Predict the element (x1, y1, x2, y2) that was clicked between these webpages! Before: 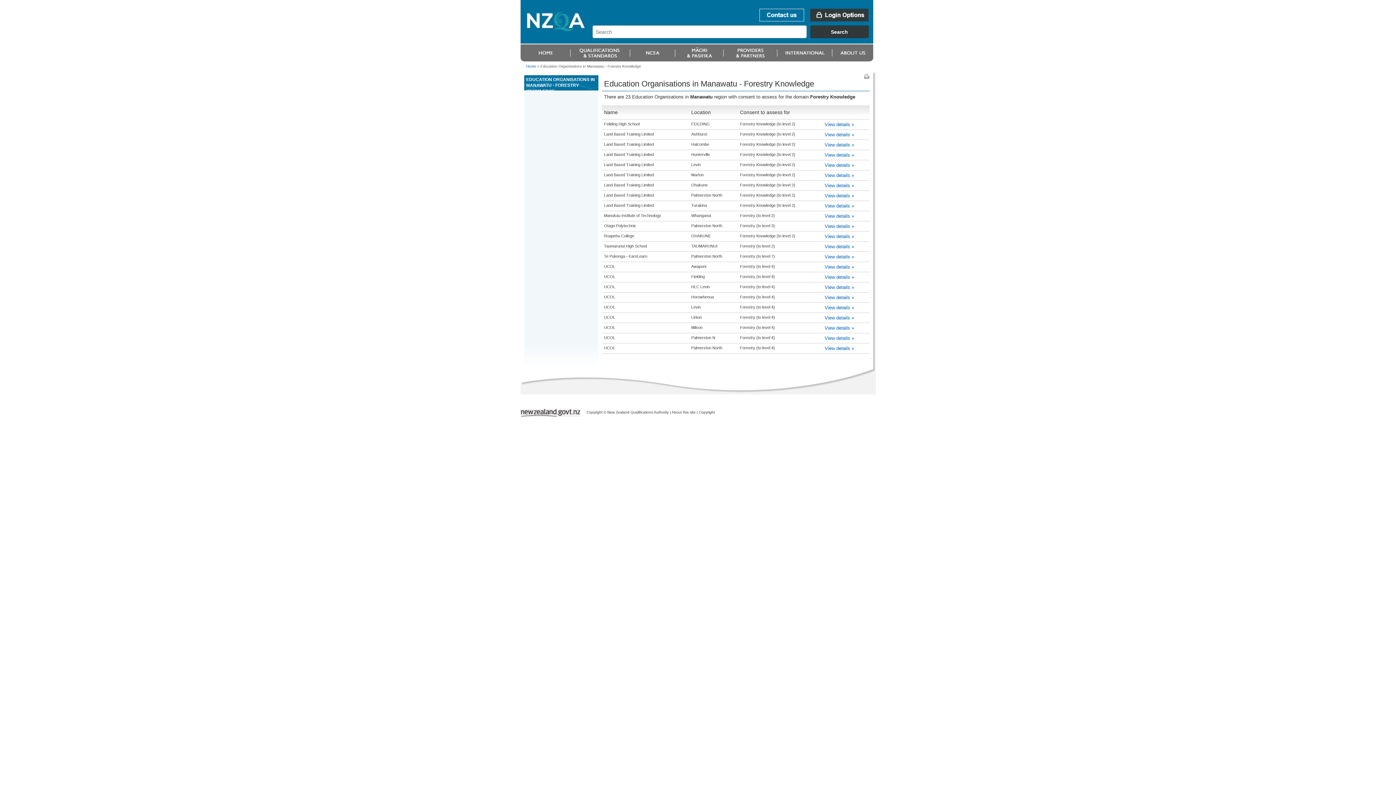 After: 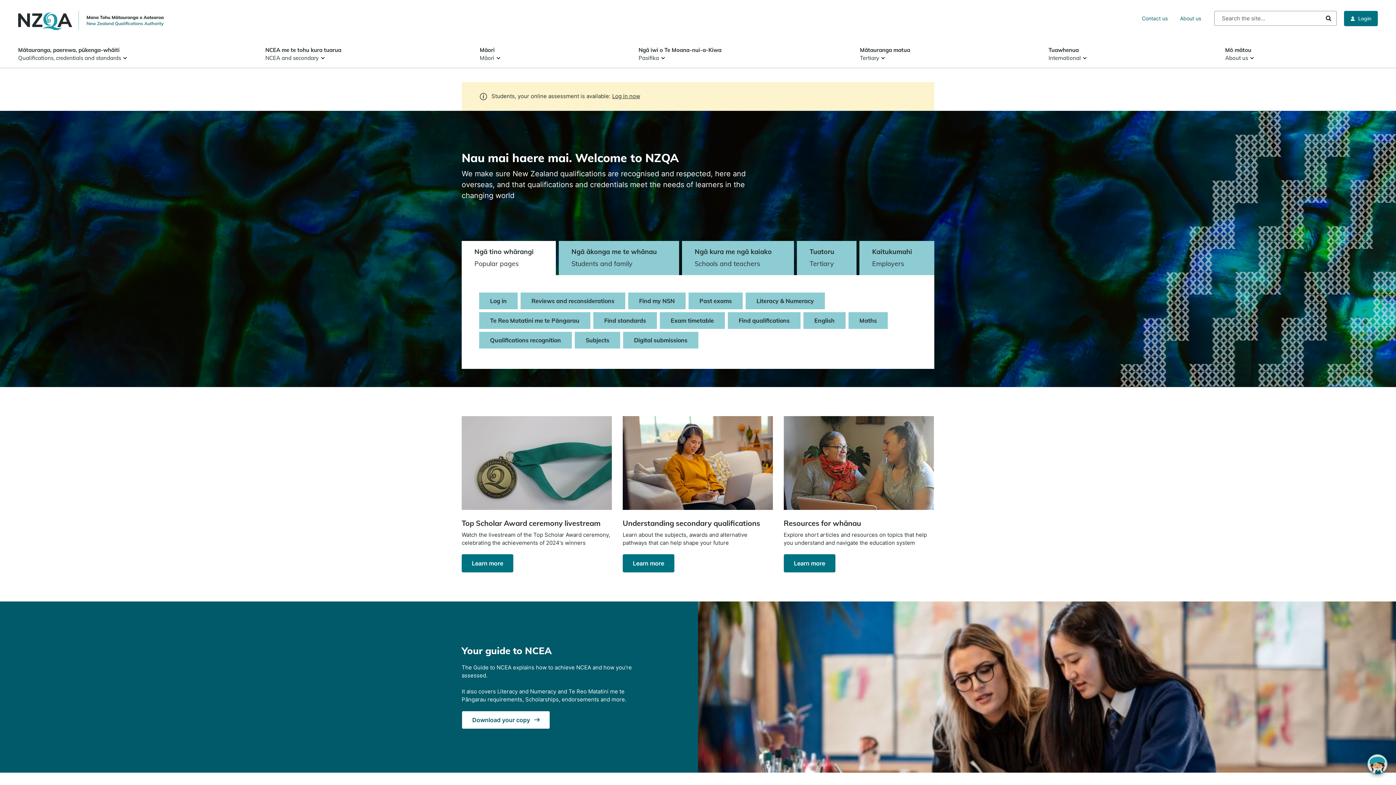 Action: bbox: (629, 44, 675, 61)